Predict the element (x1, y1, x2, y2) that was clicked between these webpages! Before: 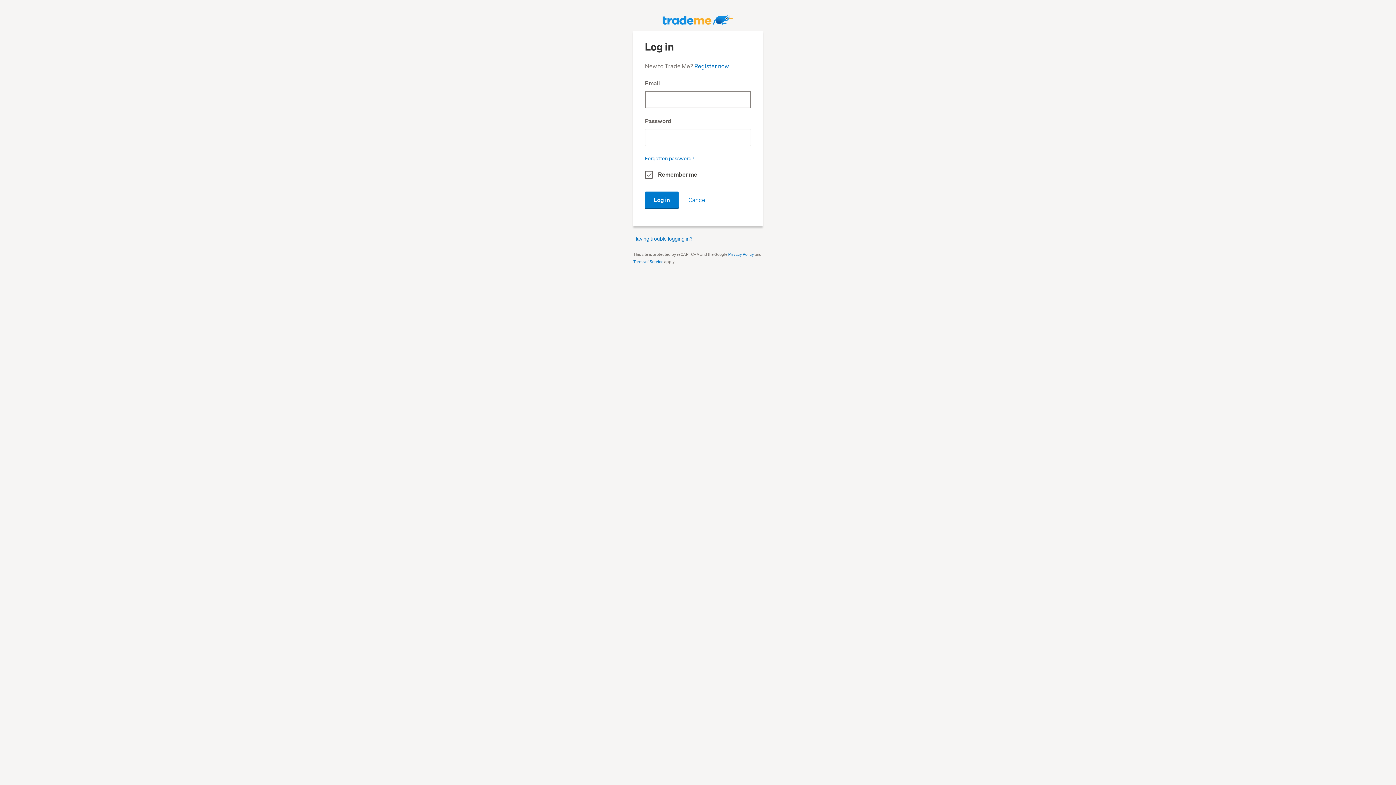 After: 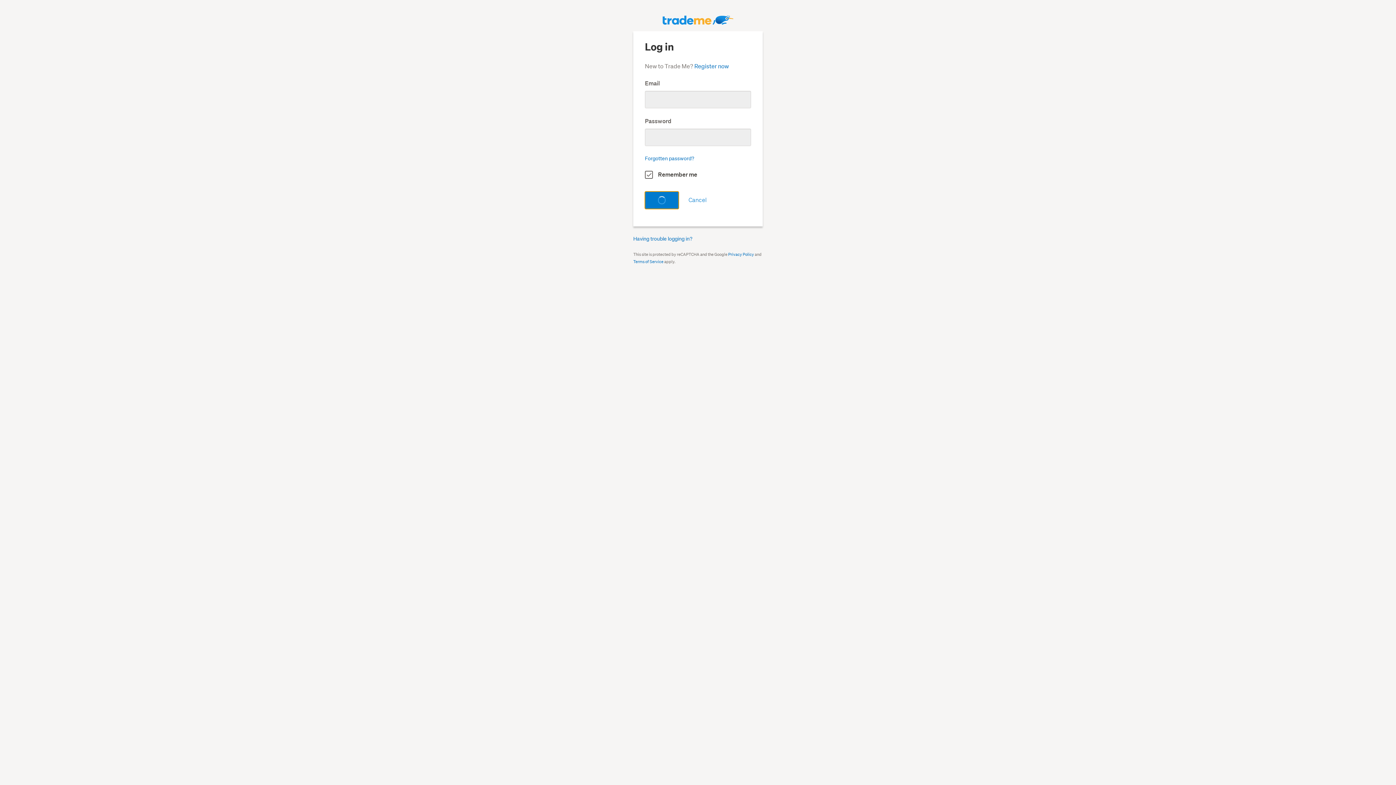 Action: bbox: (645, 191, 678, 209) label: Log in